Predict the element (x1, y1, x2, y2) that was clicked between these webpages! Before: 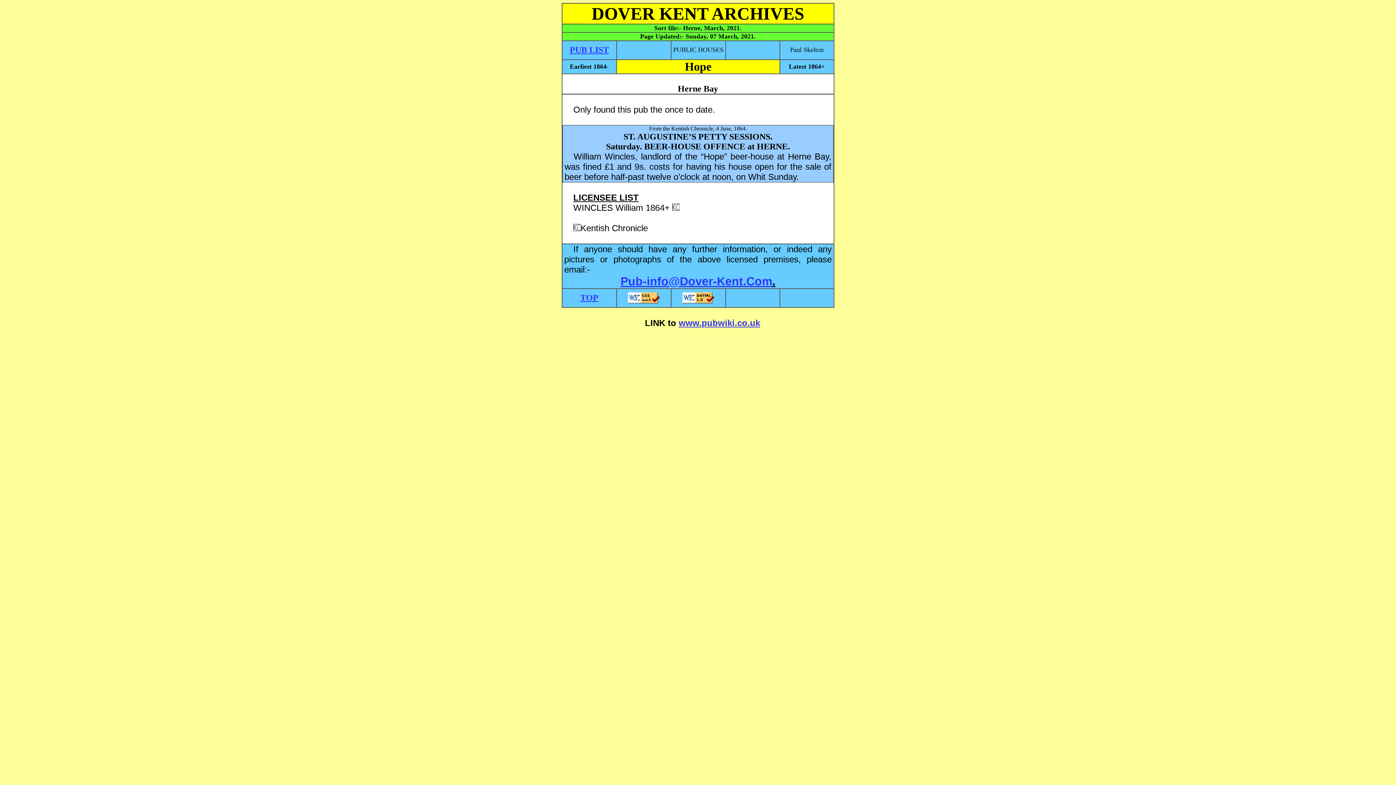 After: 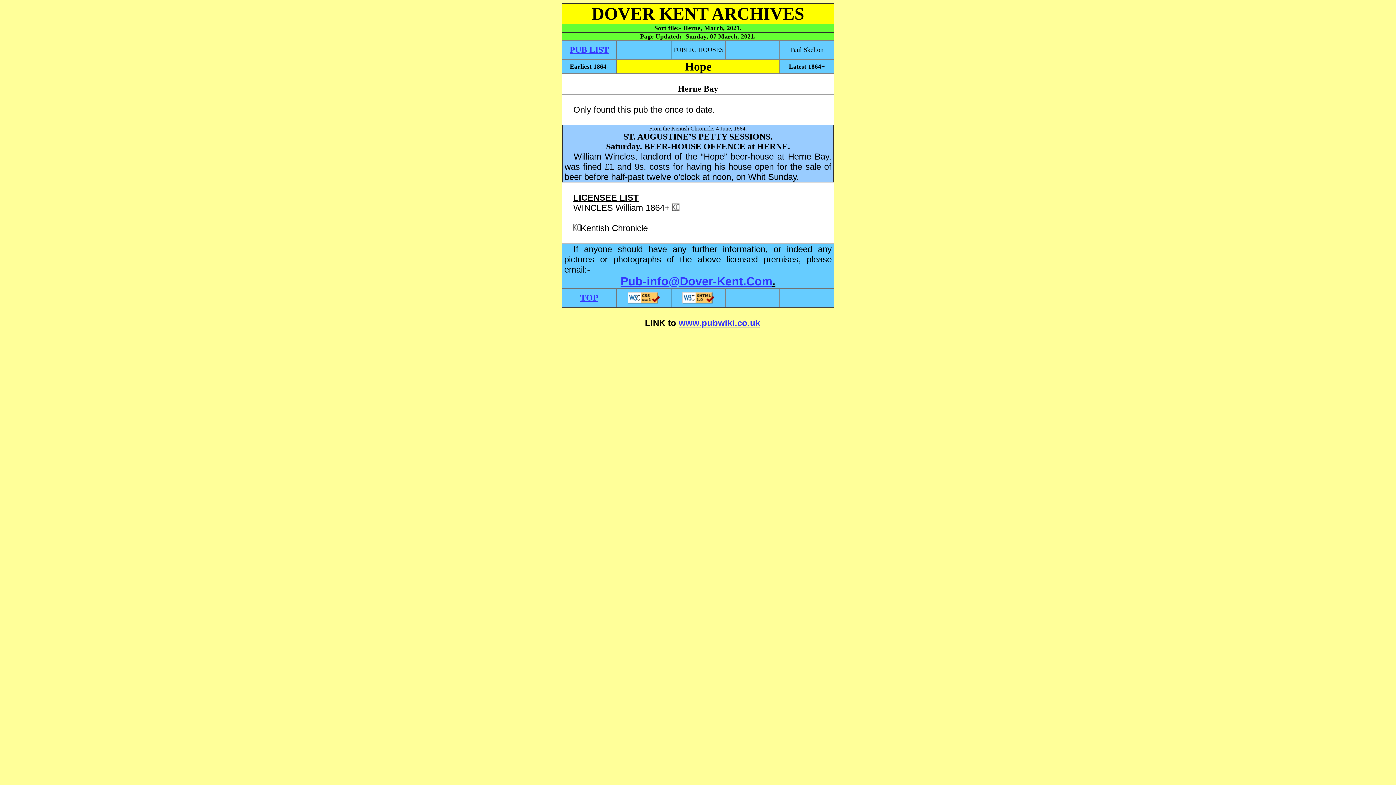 Action: label: Pub-info@Dover-Kent.Com bbox: (620, 274, 772, 288)